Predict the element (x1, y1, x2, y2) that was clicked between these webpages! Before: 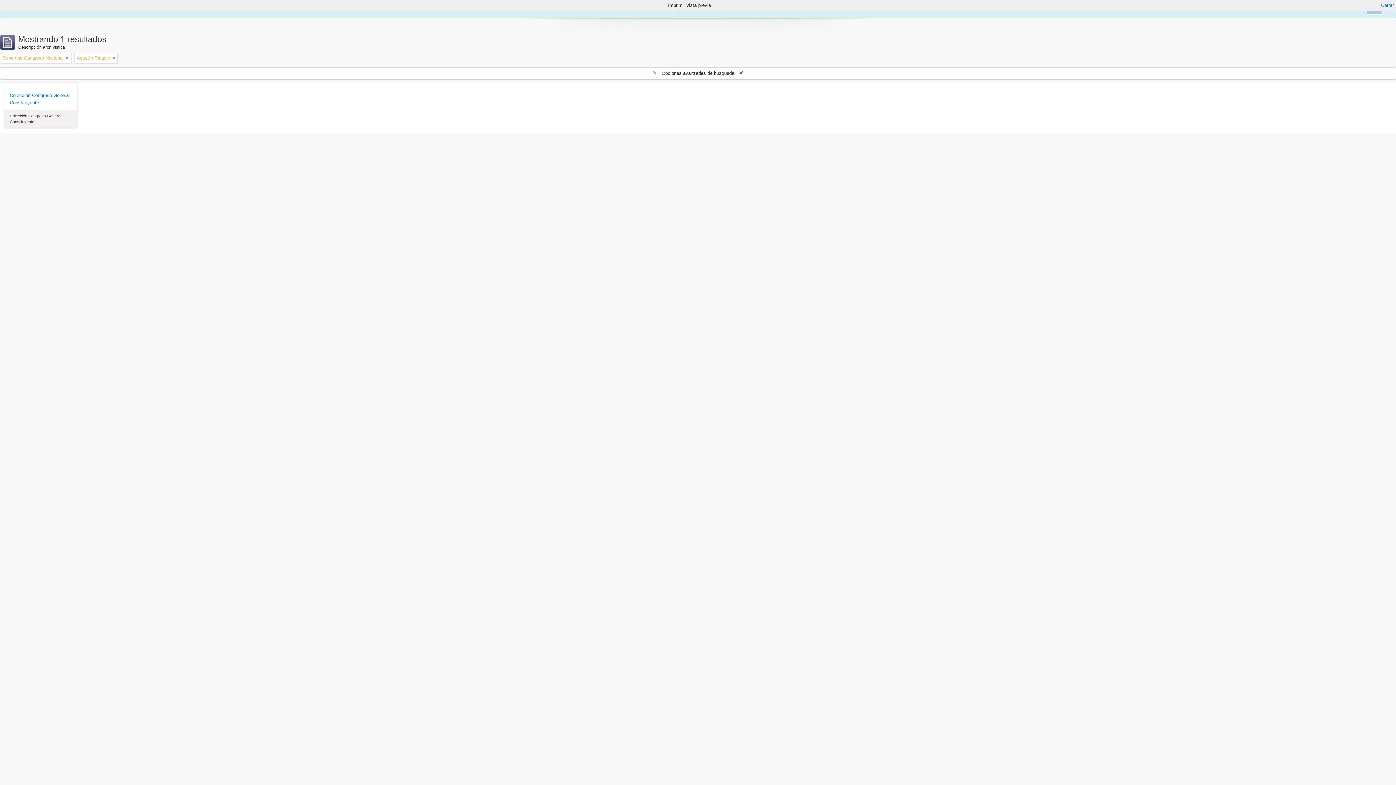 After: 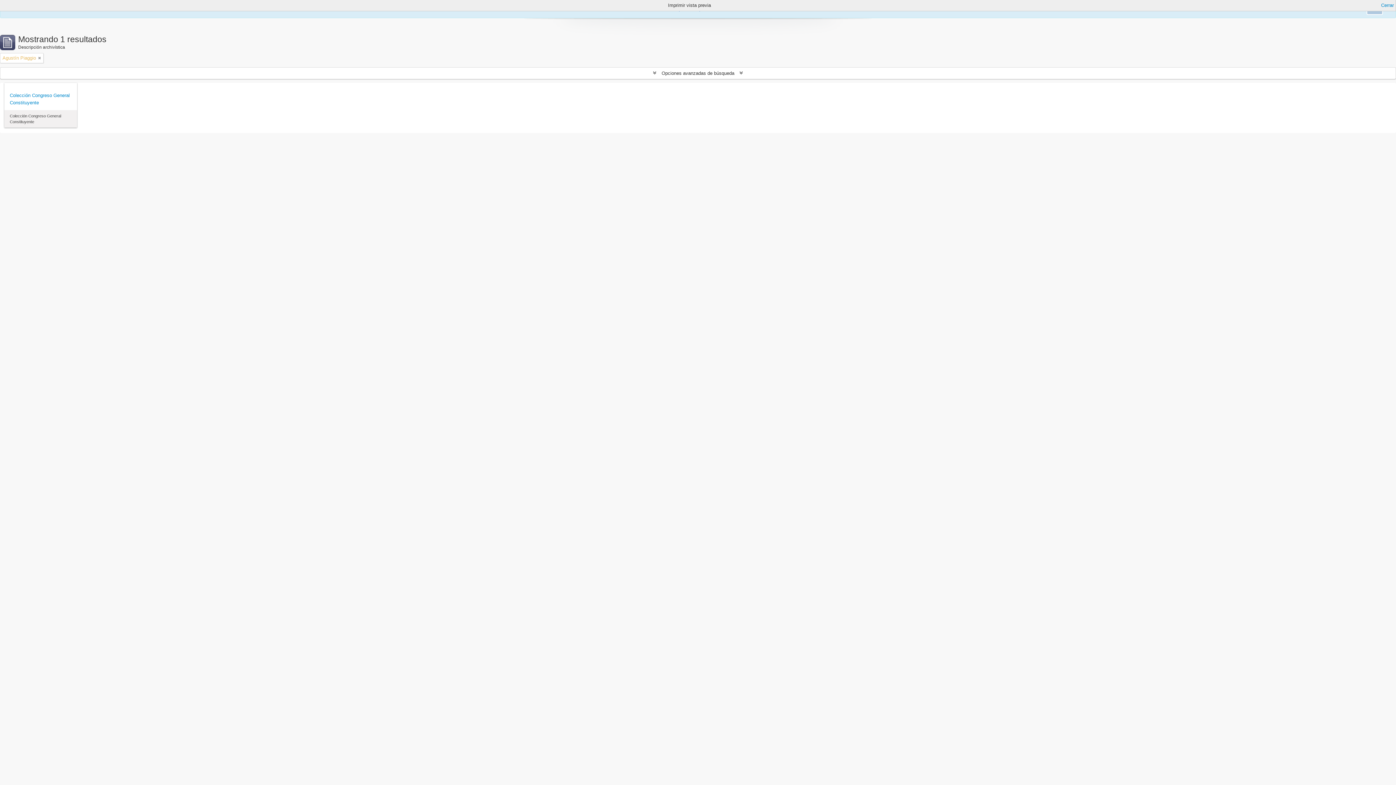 Action: bbox: (65, 54, 68, 61) label: Remove filter